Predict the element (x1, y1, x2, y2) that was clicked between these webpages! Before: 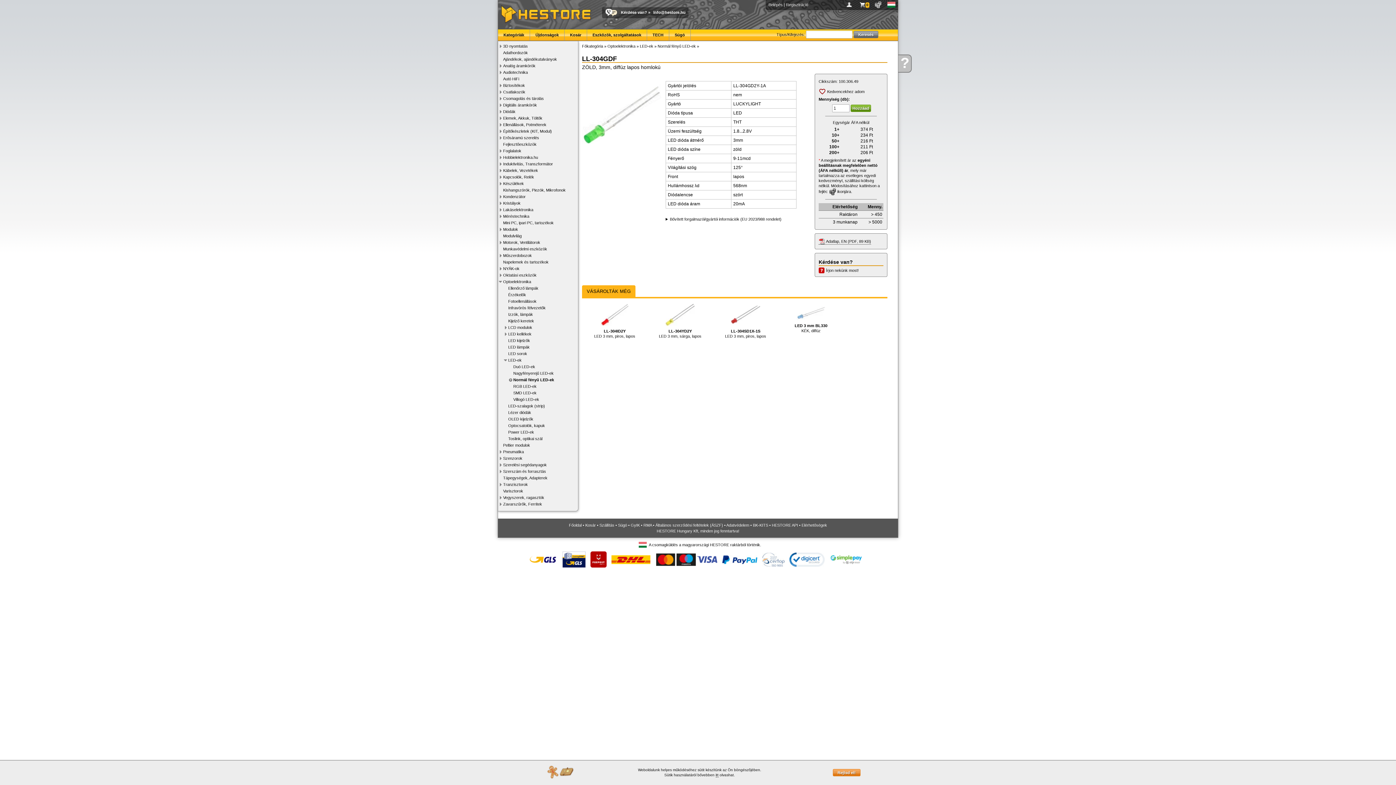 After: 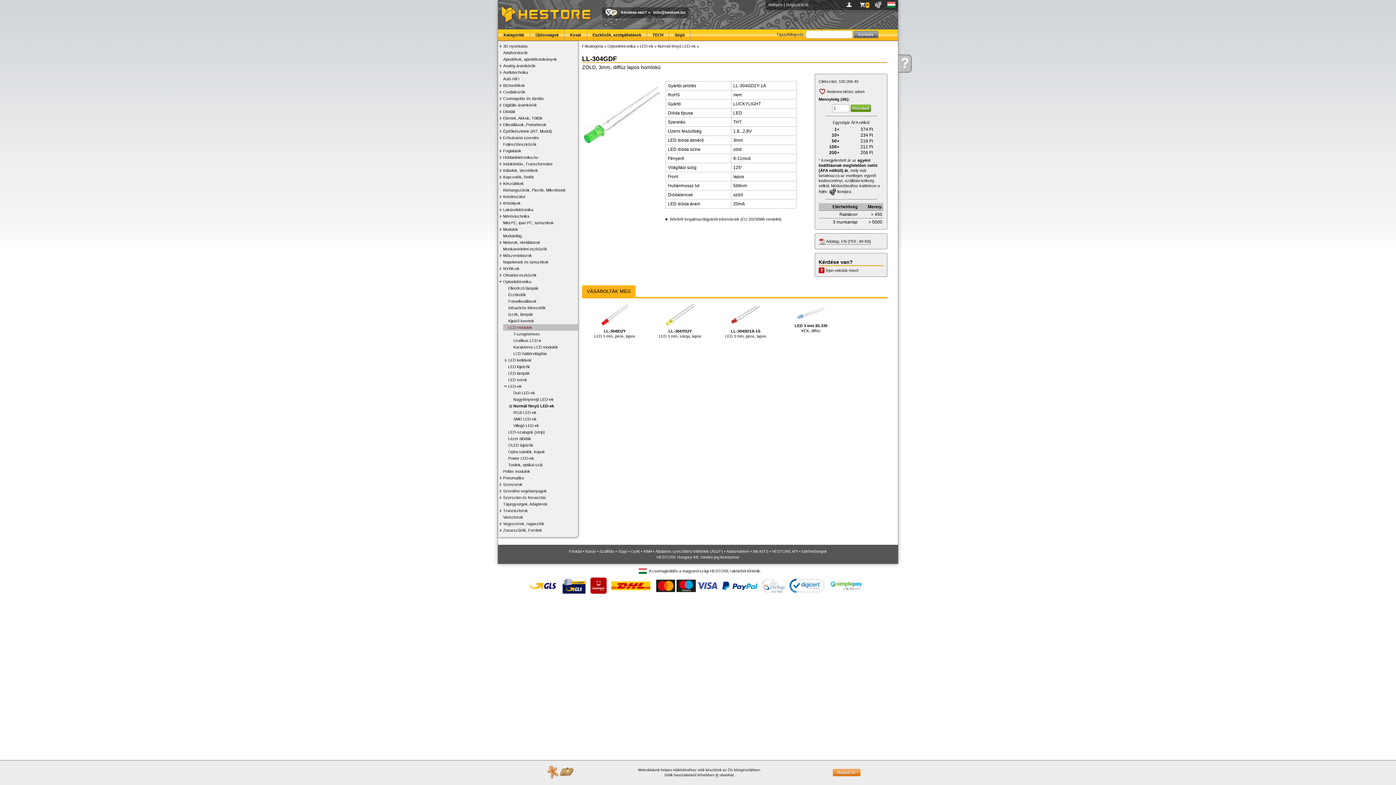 Action: label: LCD modulok bbox: (503, 324, 578, 330)